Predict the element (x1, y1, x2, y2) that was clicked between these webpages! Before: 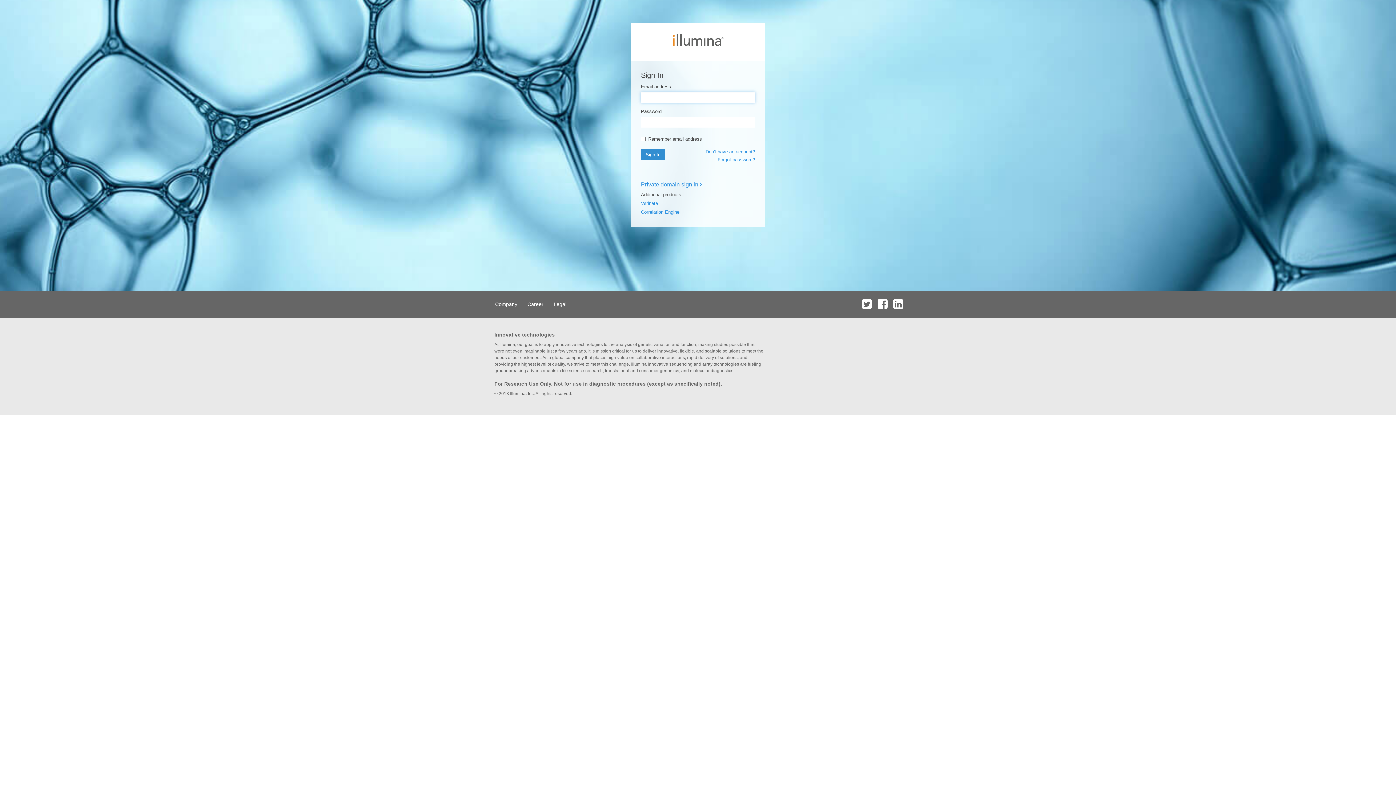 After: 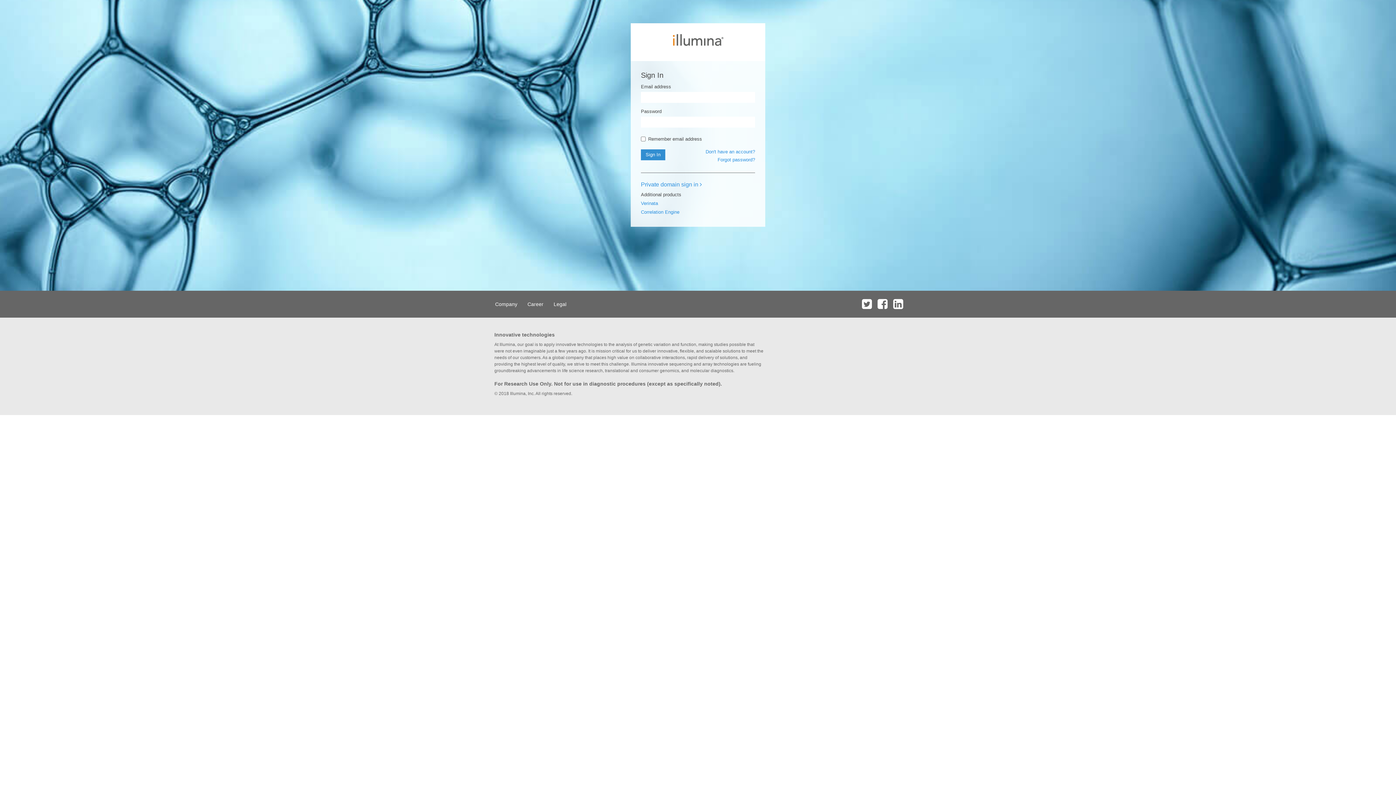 Action: bbox: (891, 290, 905, 317)